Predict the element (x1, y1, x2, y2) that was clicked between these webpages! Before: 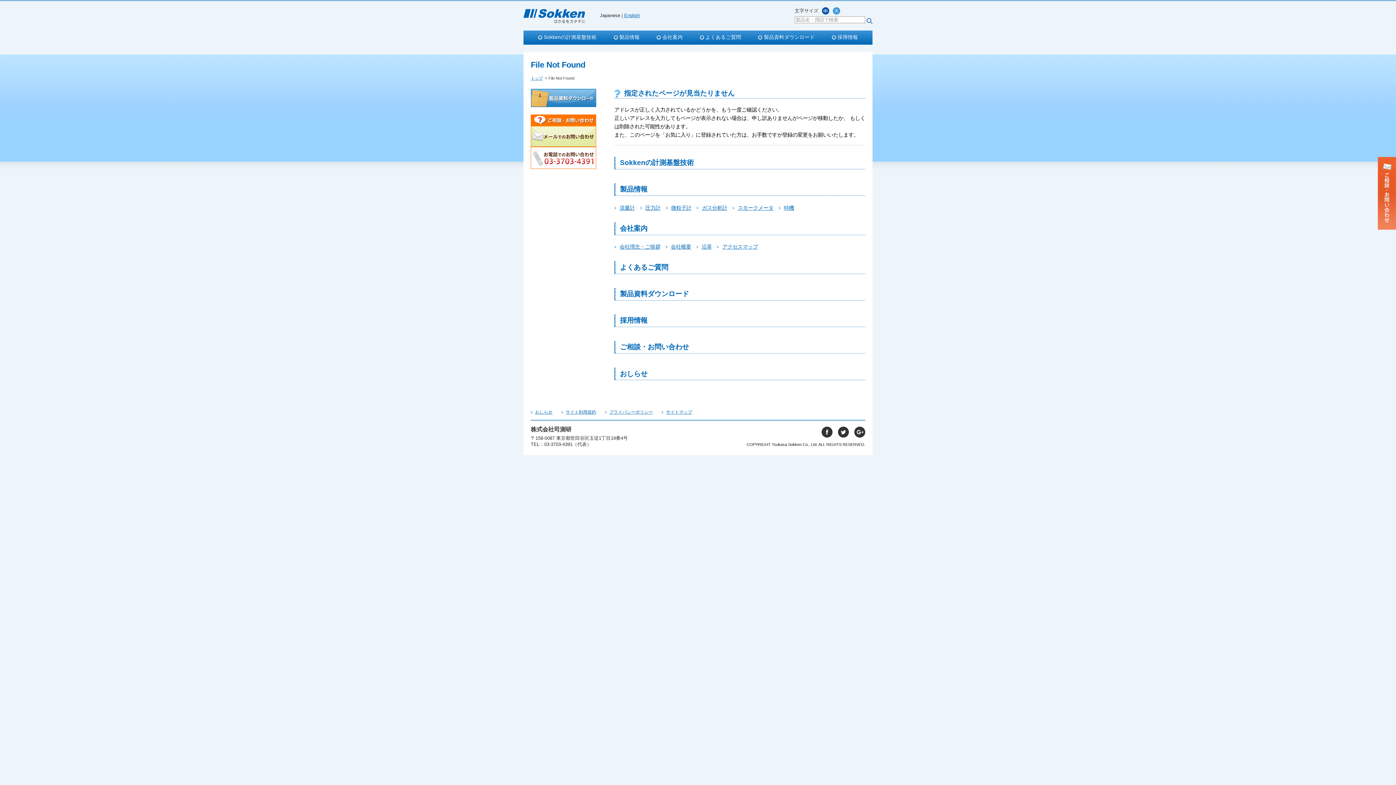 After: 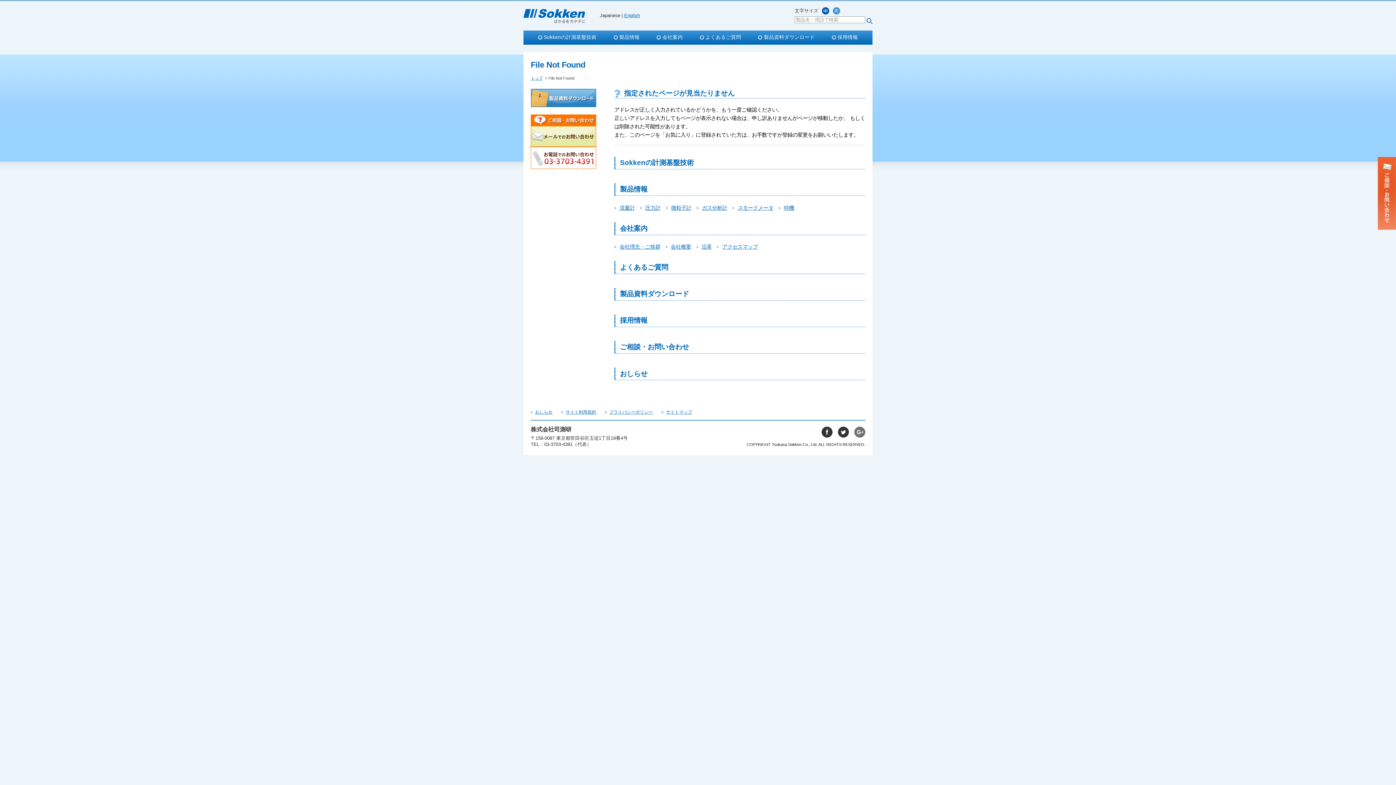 Action: bbox: (854, 431, 865, 437)